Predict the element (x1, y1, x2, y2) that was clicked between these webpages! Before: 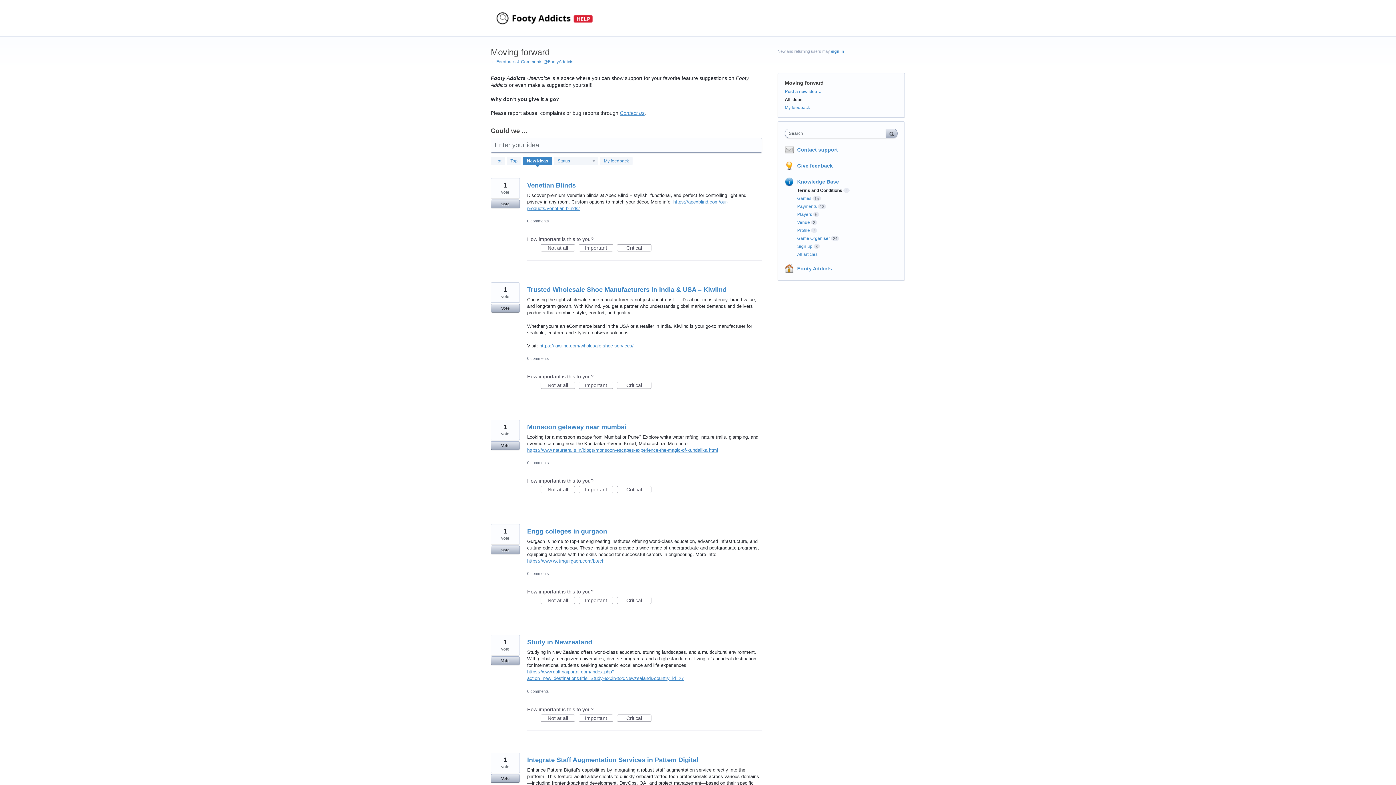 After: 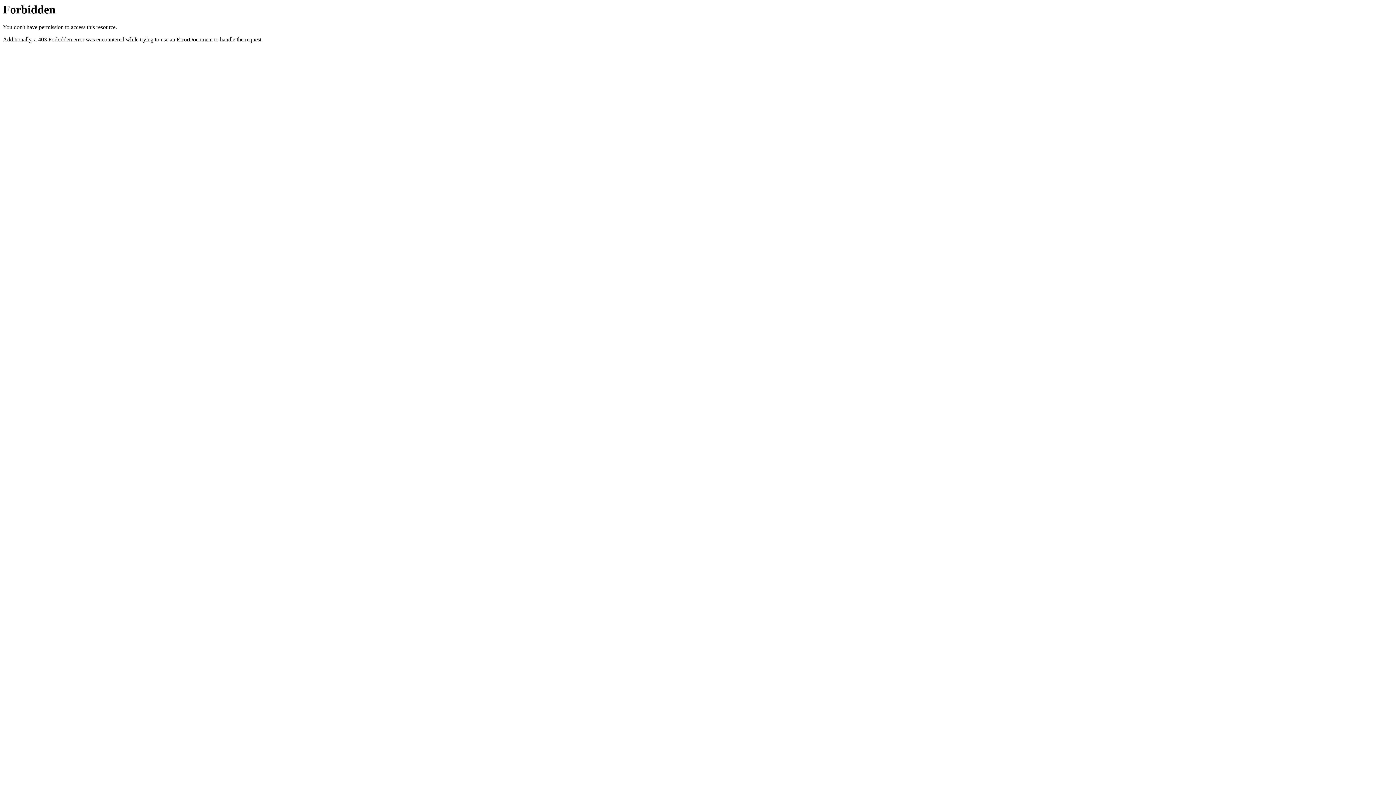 Action: bbox: (527, 558, 604, 564) label: https://www.wctmgurgaon.com/btech